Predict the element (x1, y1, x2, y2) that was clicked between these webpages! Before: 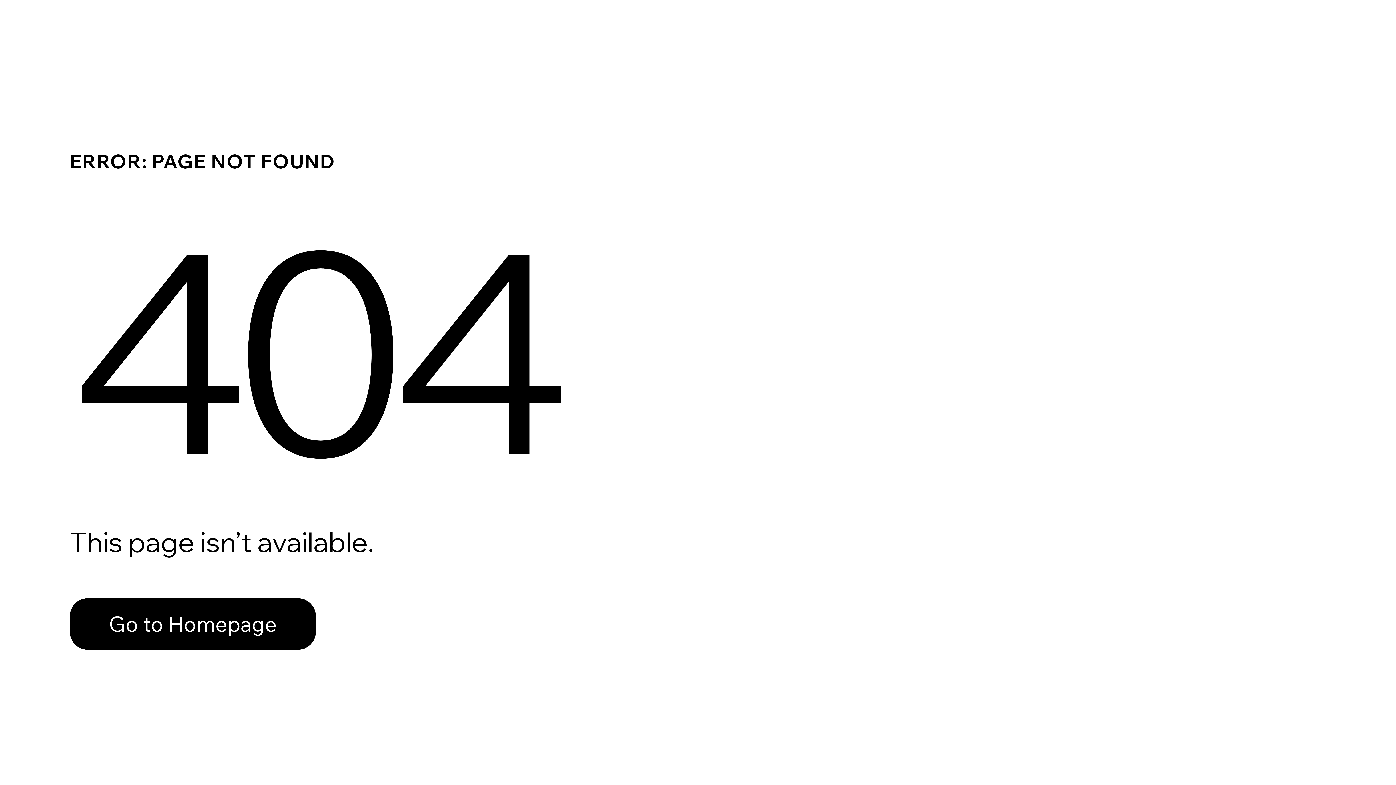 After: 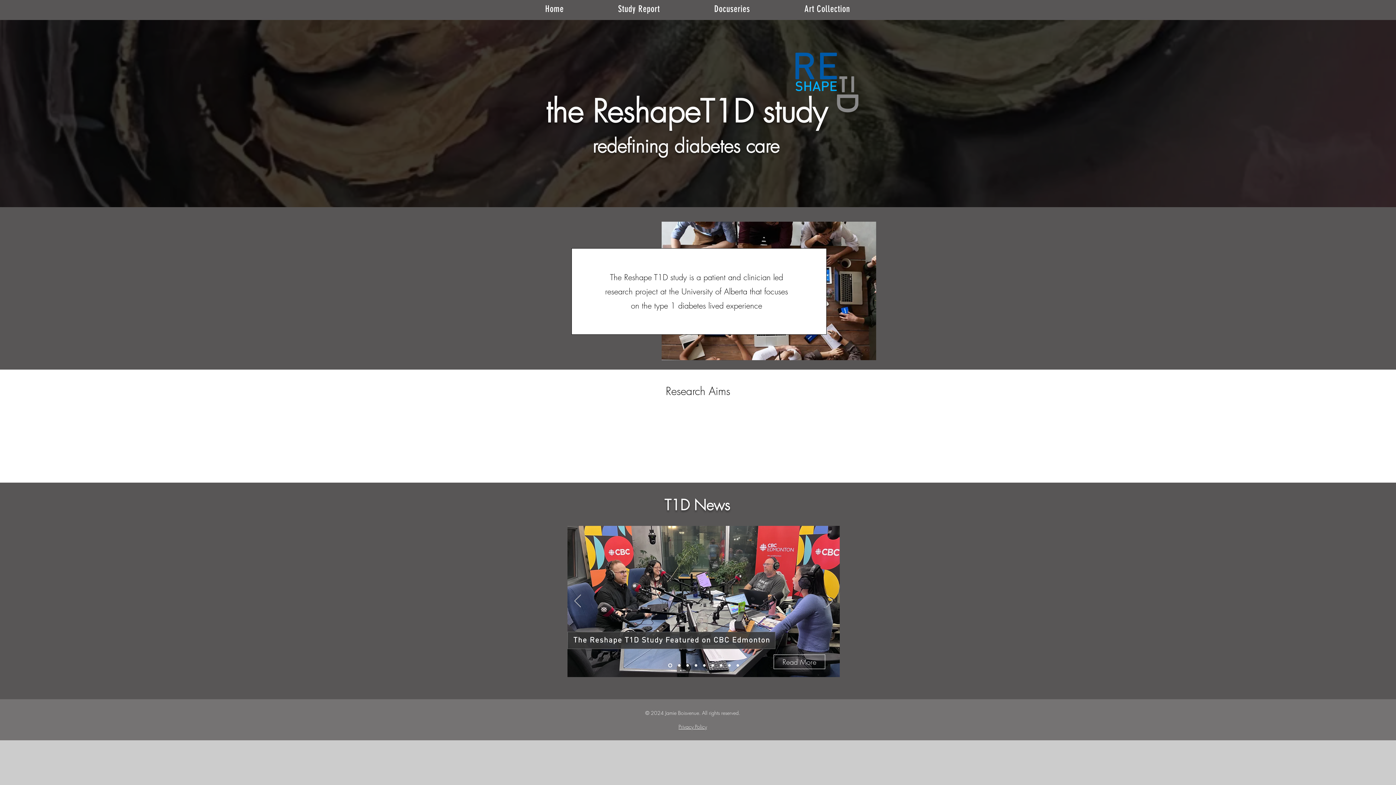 Action: bbox: (69, 598, 316, 650) label: Go to Homepage